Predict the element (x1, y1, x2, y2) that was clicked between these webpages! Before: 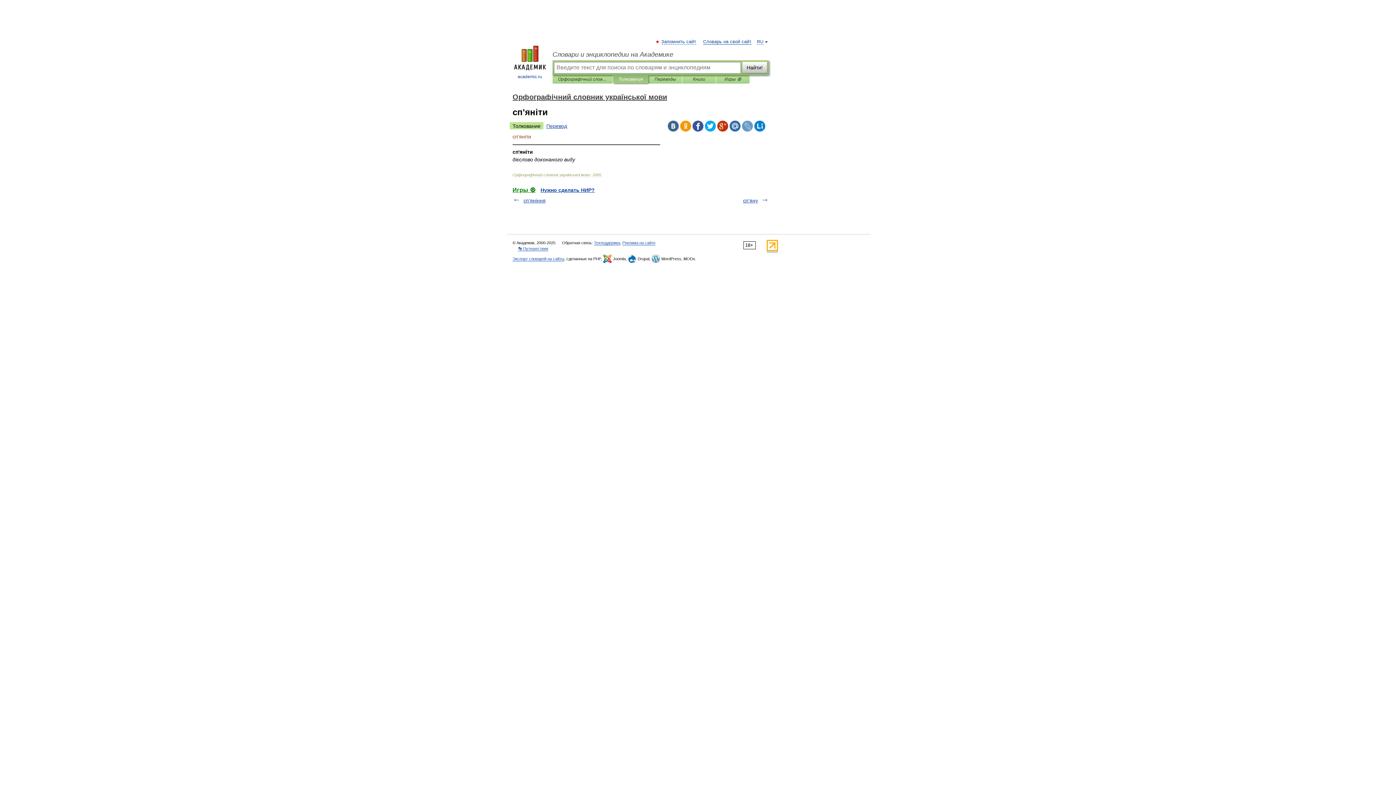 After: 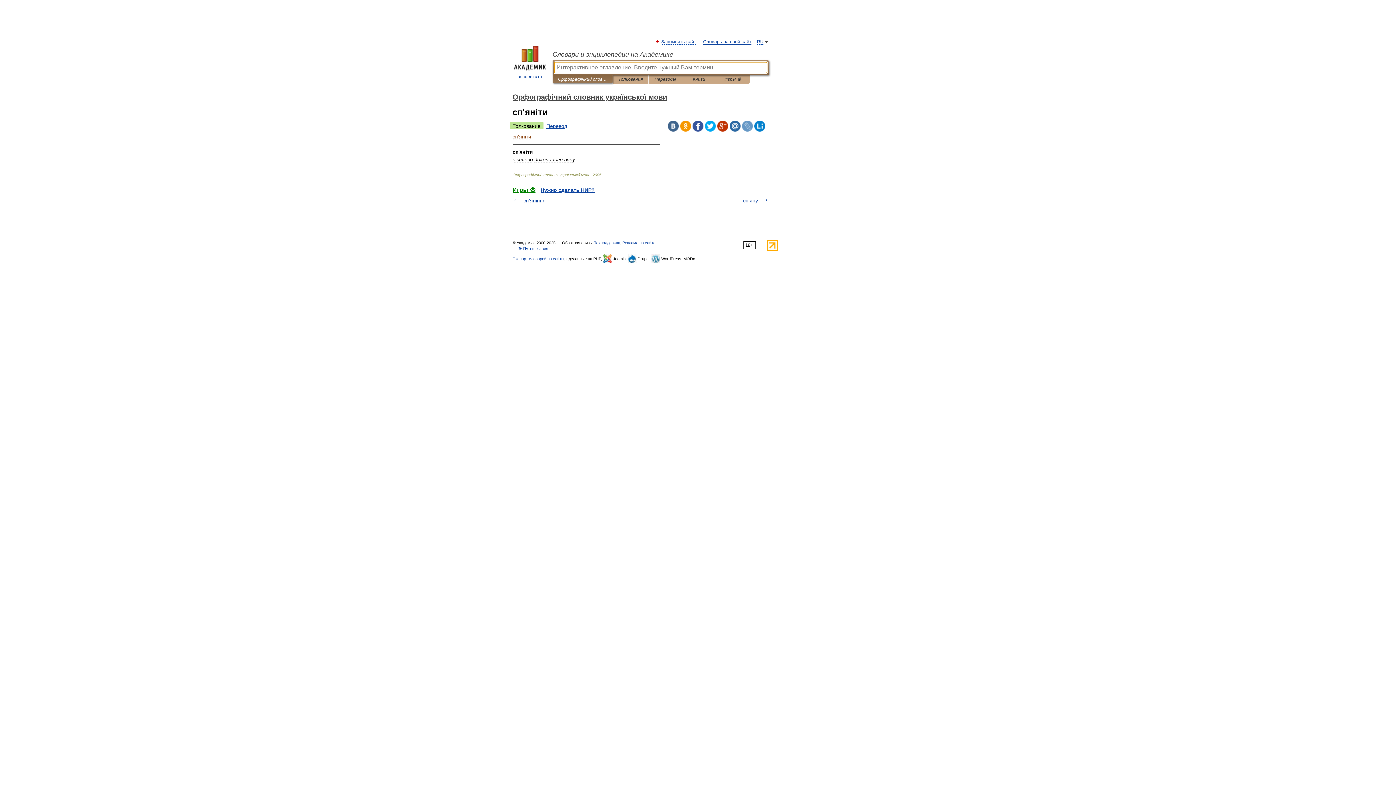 Action: bbox: (558, 75, 607, 83) label: Орфографічний словник української мови